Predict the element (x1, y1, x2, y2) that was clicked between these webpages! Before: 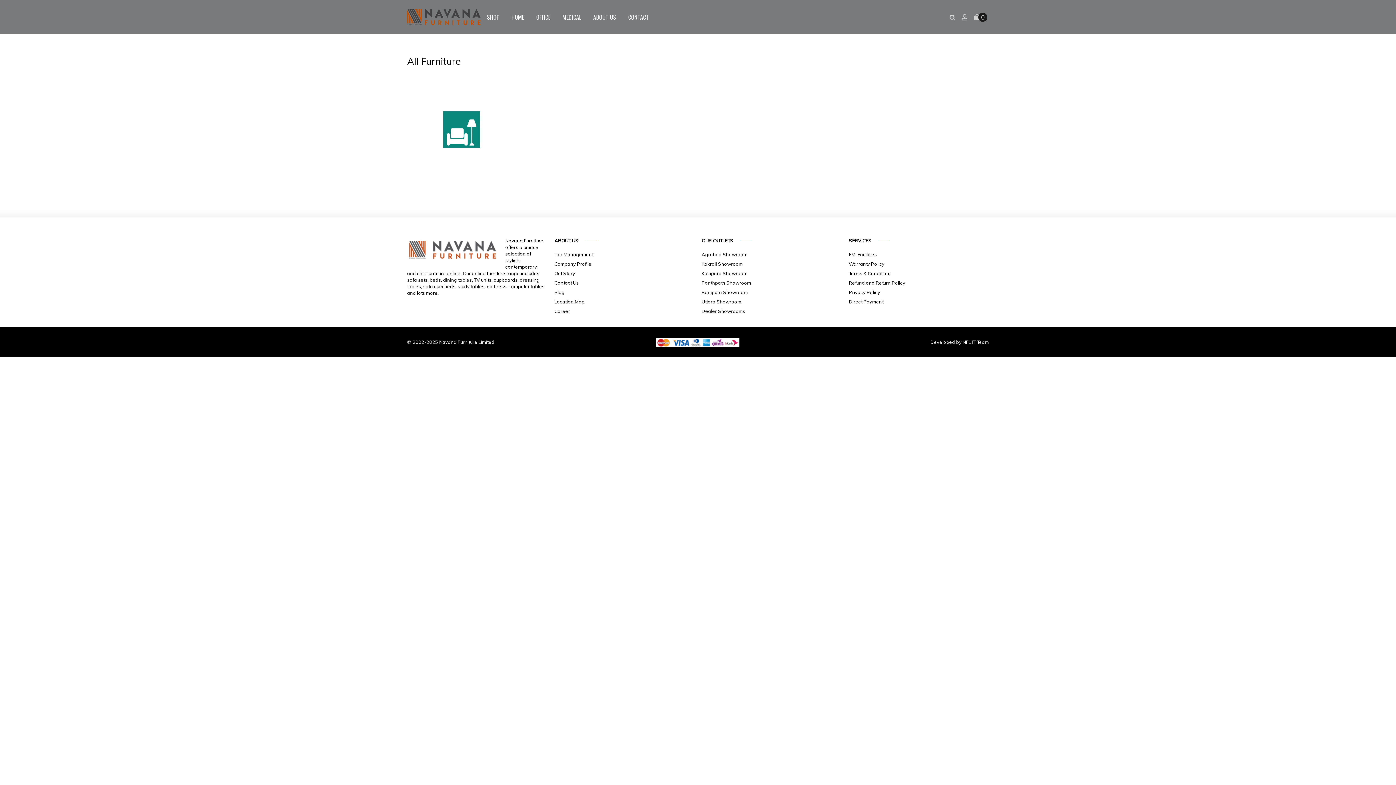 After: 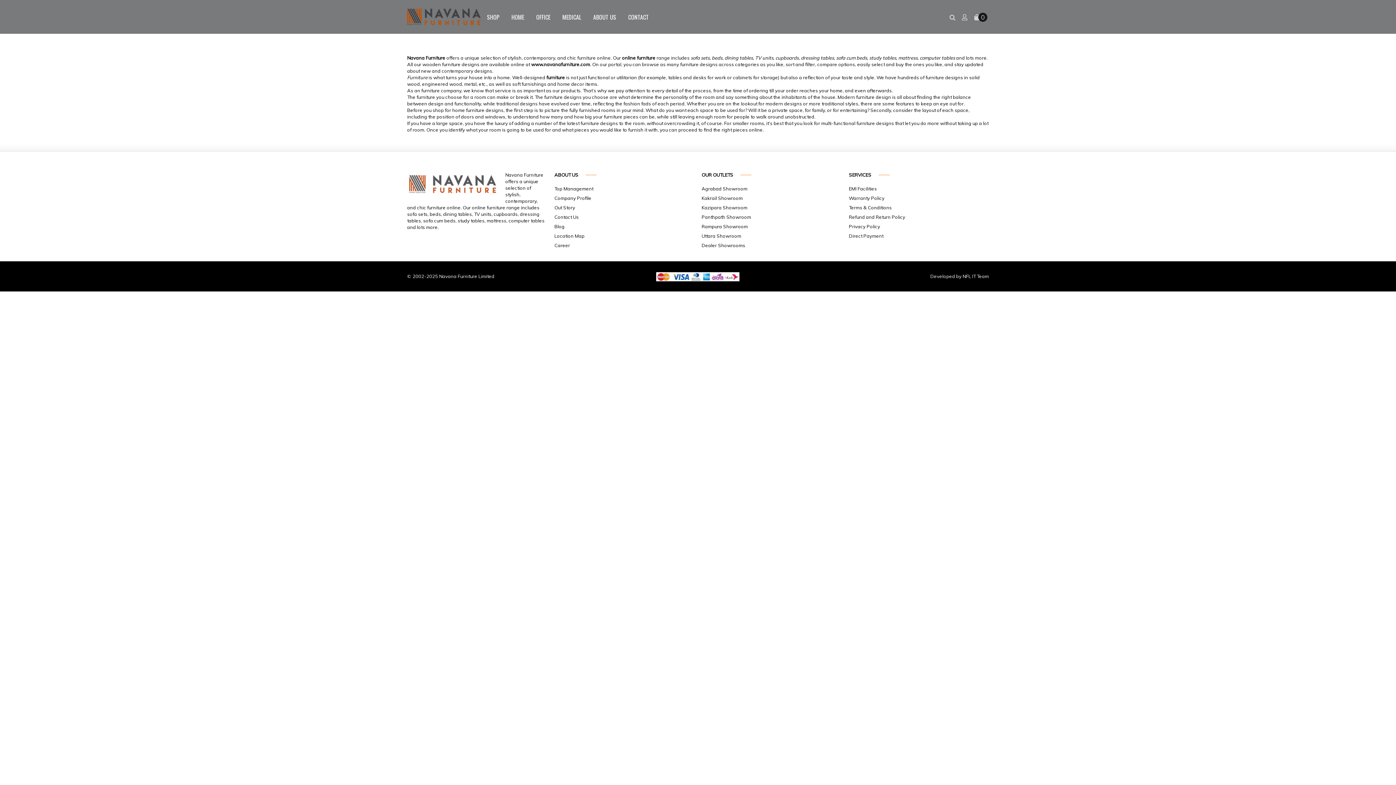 Action: bbox: (554, 270, 575, 276) label: Out Story